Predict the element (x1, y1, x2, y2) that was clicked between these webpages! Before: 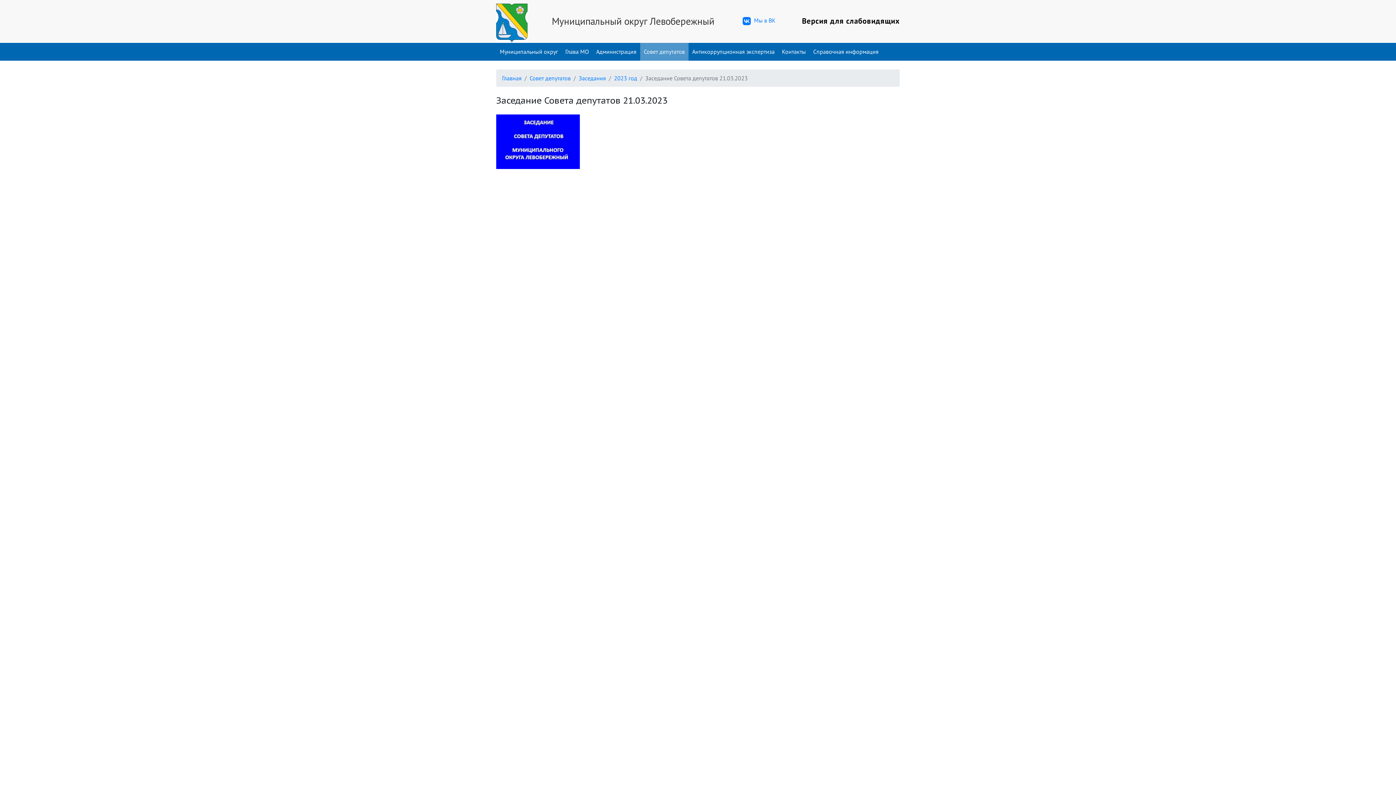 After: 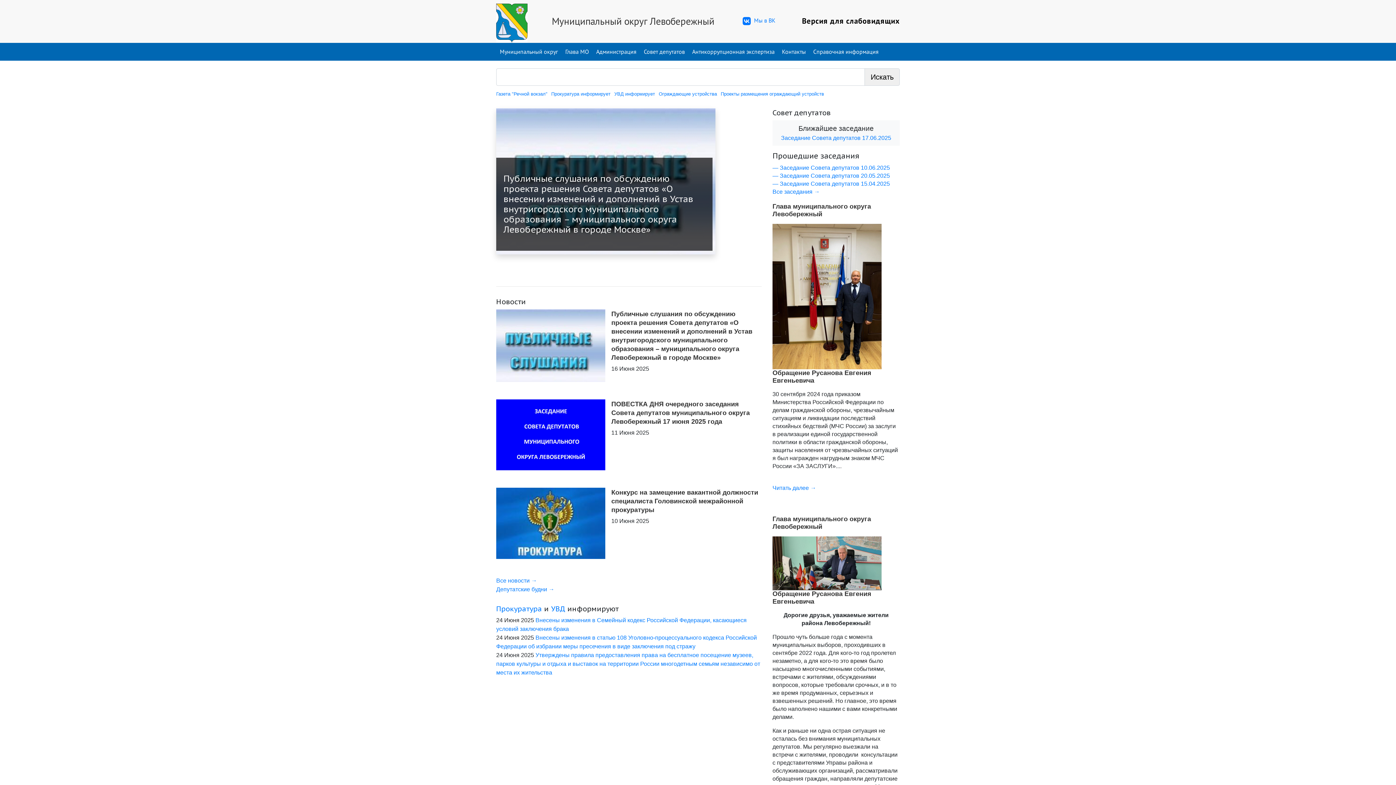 Action: label: Главная bbox: (502, 74, 521, 81)